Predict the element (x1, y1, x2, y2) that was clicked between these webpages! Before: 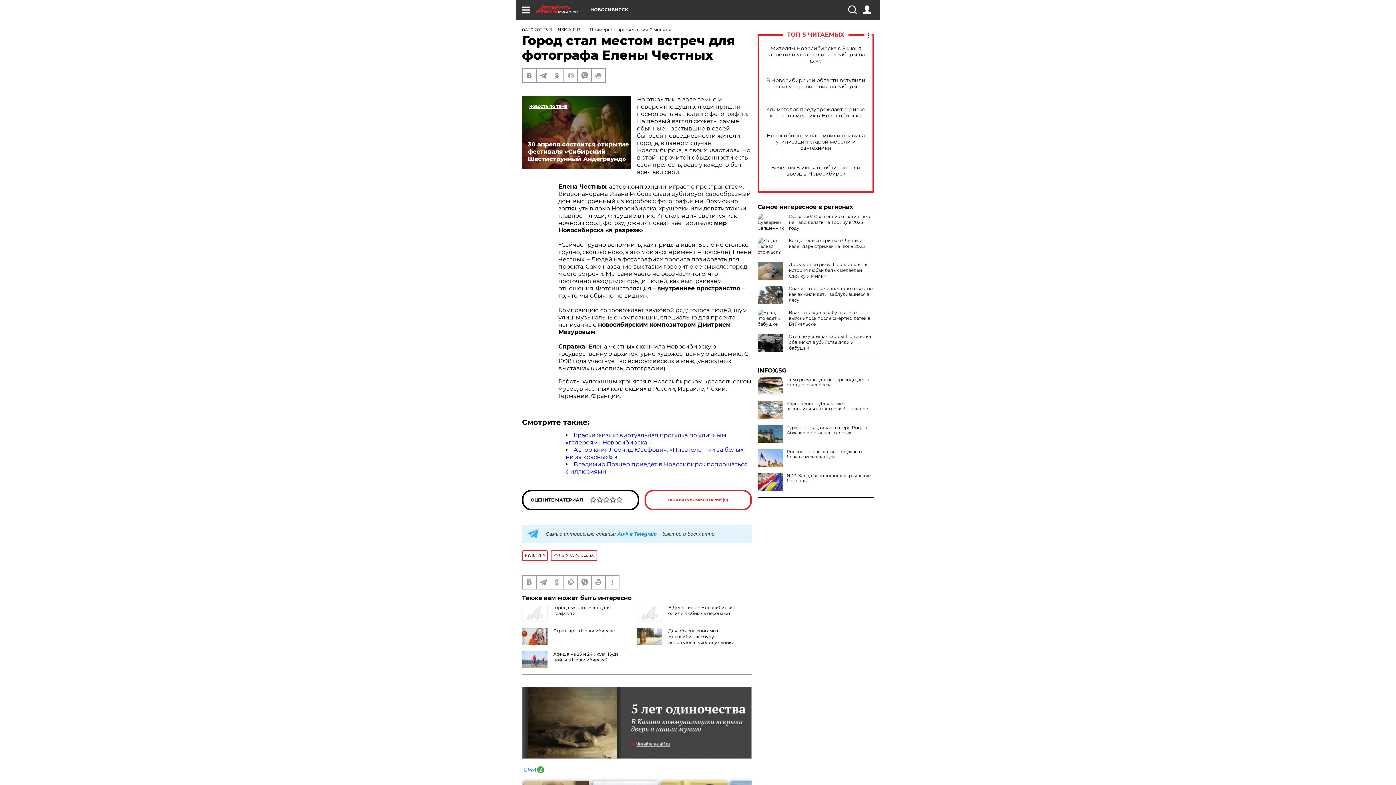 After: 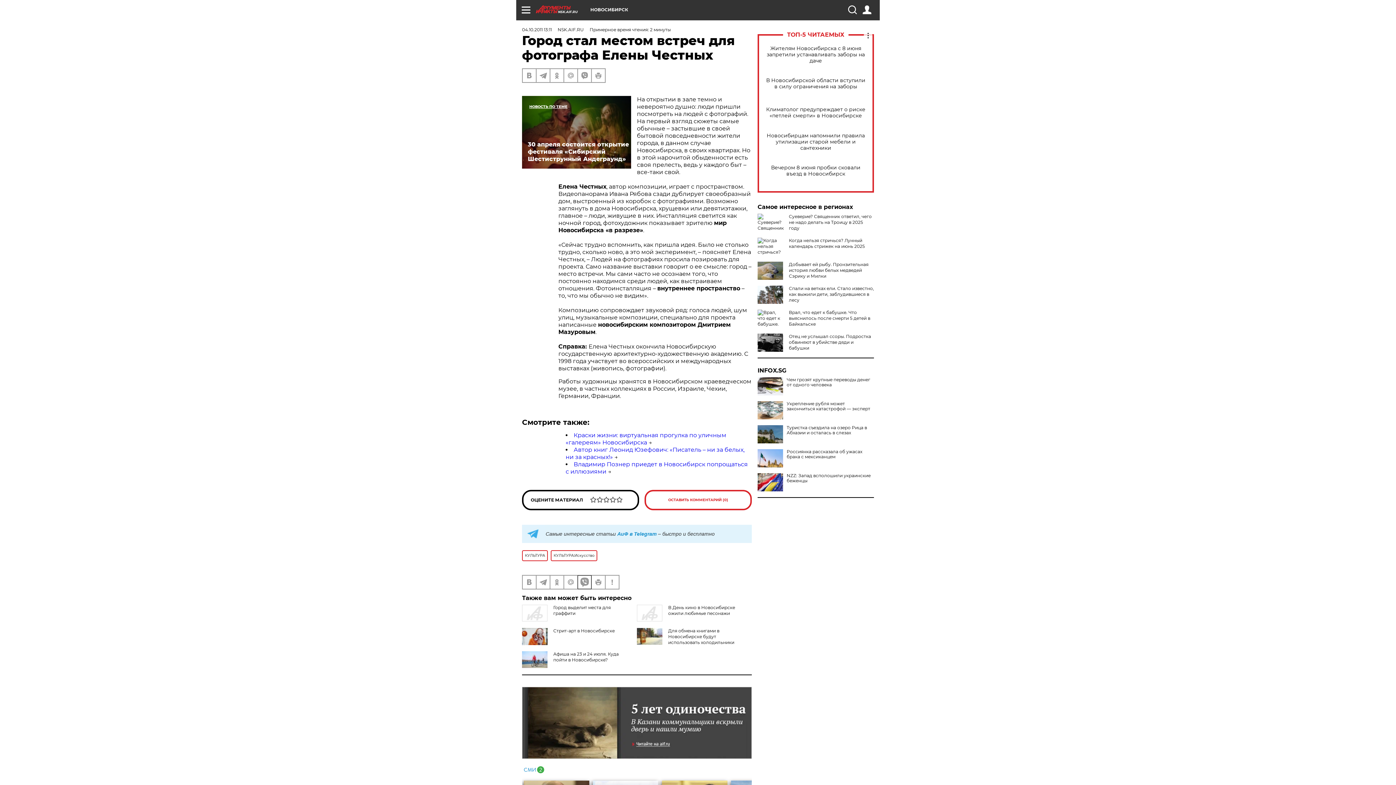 Action: bbox: (578, 576, 591, 589)